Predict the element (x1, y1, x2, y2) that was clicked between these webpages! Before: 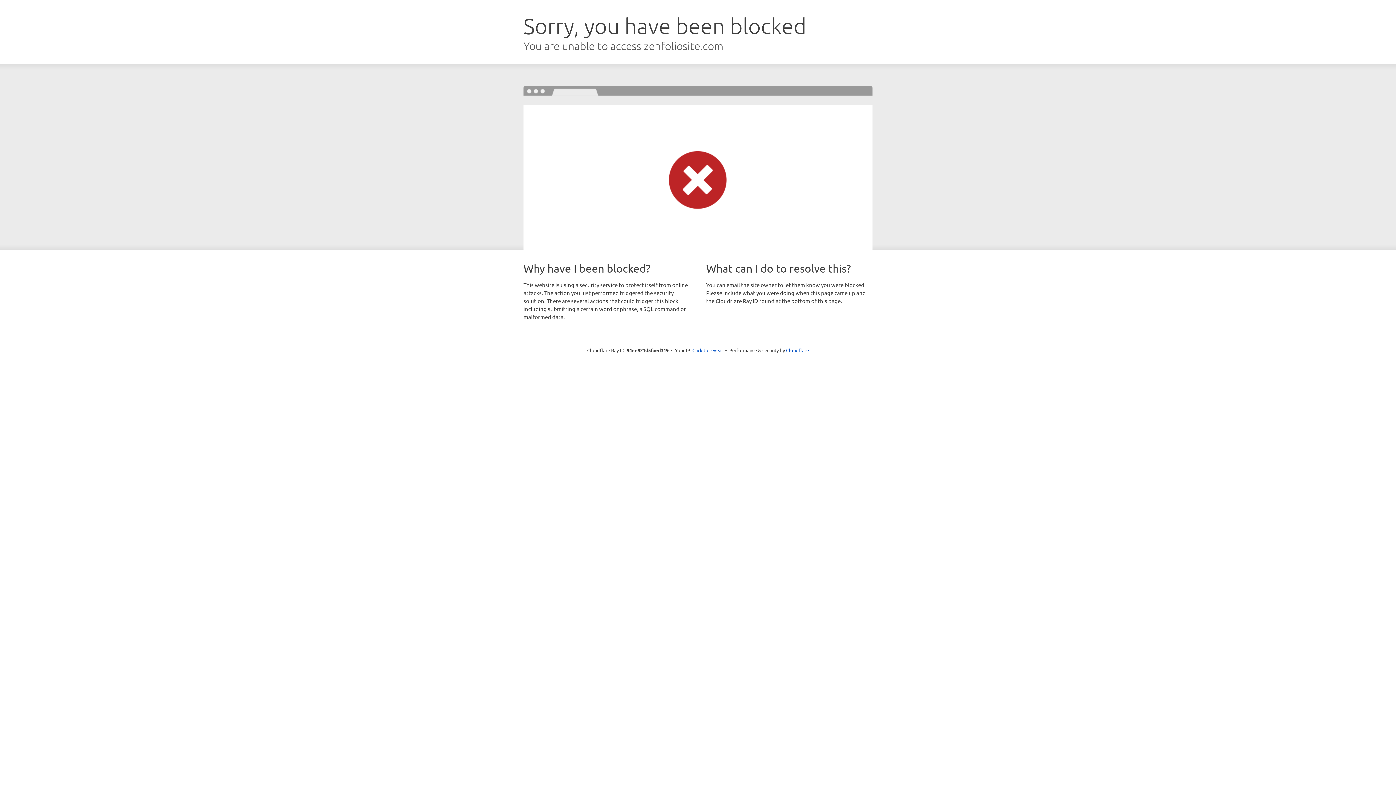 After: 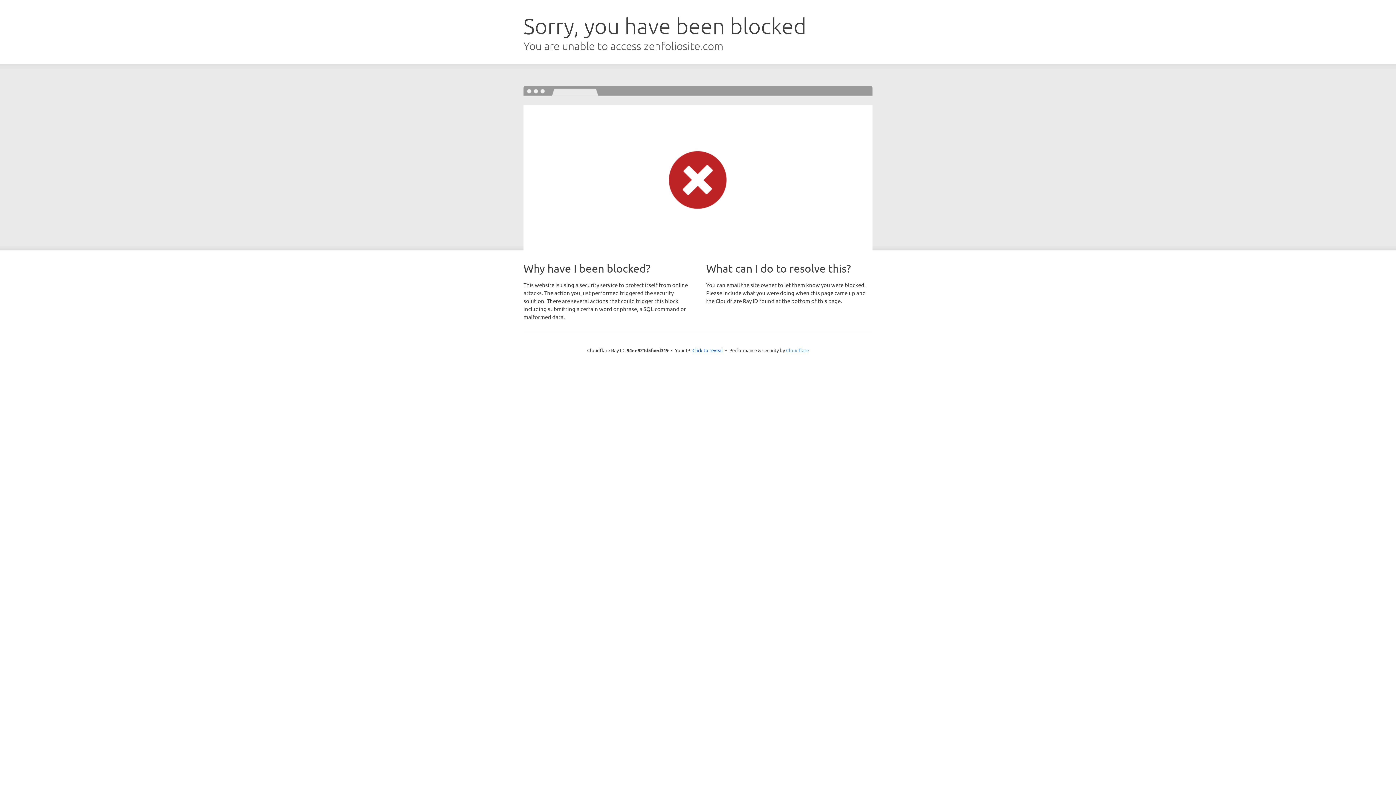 Action: bbox: (786, 347, 809, 353) label: Cloudflare